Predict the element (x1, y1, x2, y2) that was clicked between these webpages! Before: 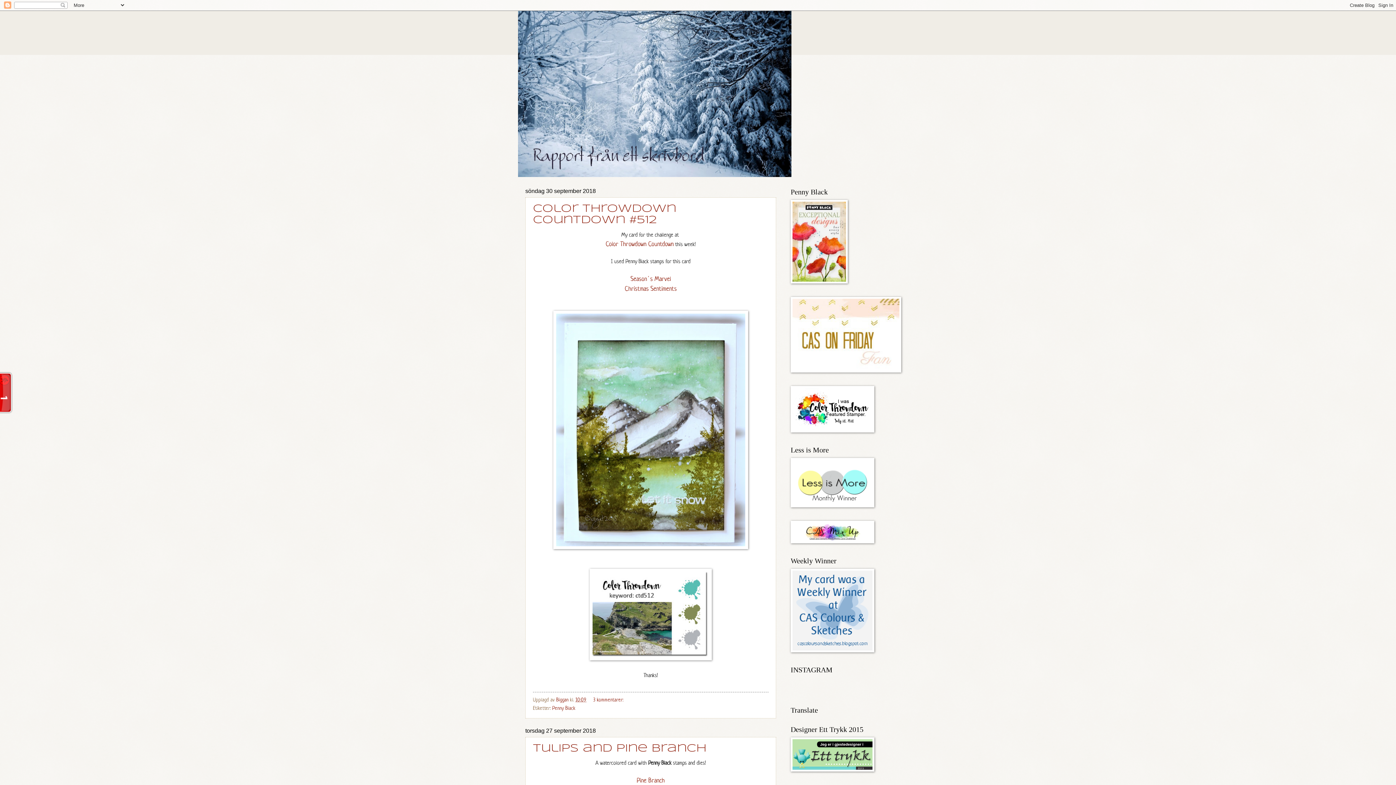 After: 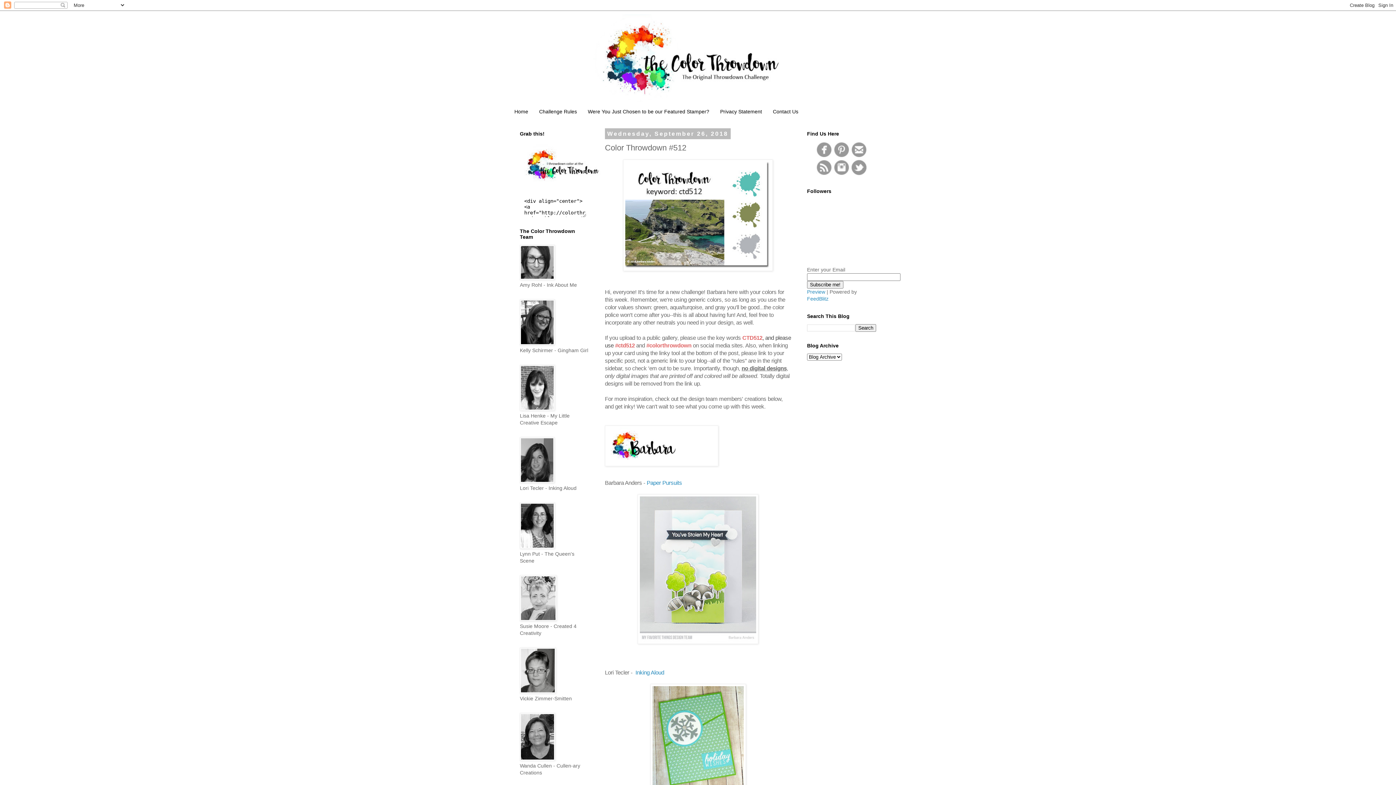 Action: bbox: (605, 240, 648, 247) label: Color Throwdown 